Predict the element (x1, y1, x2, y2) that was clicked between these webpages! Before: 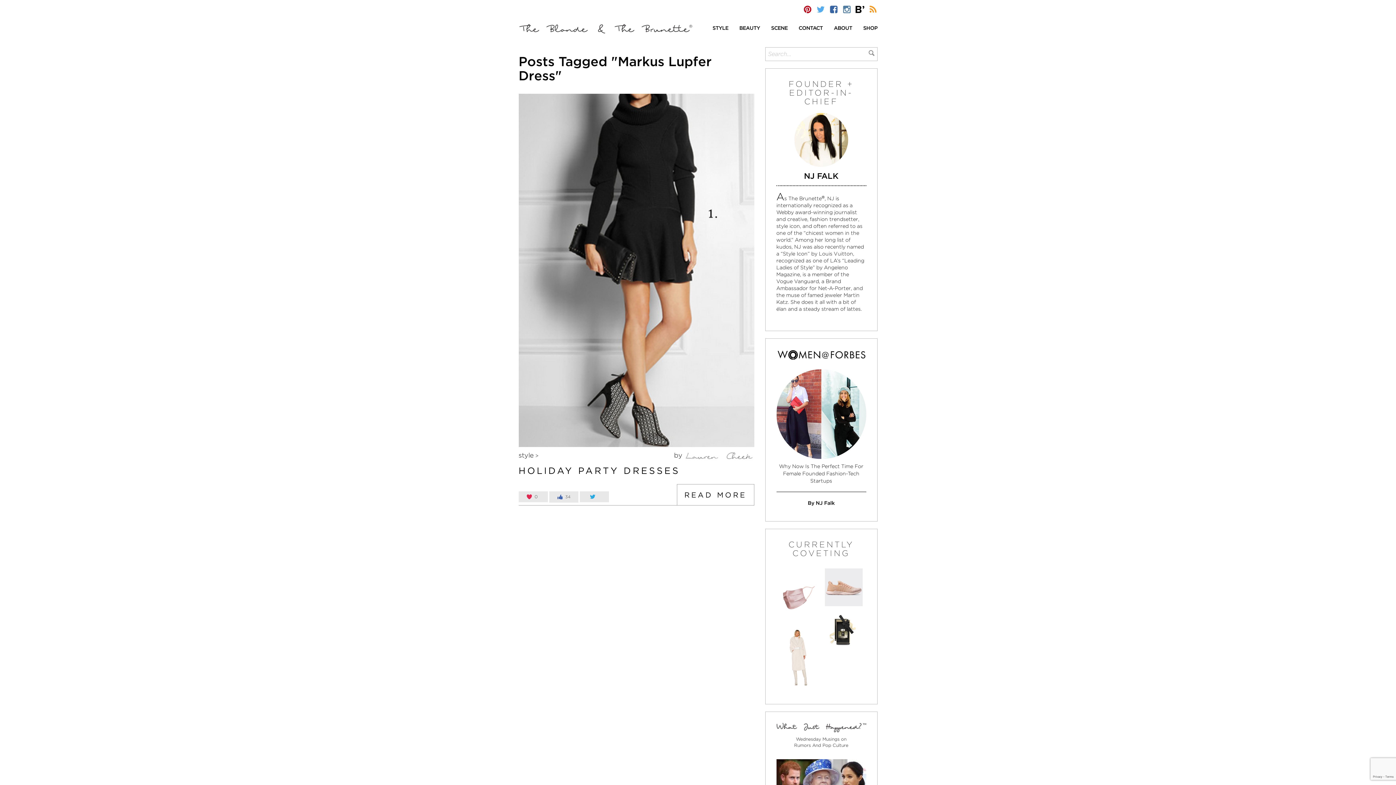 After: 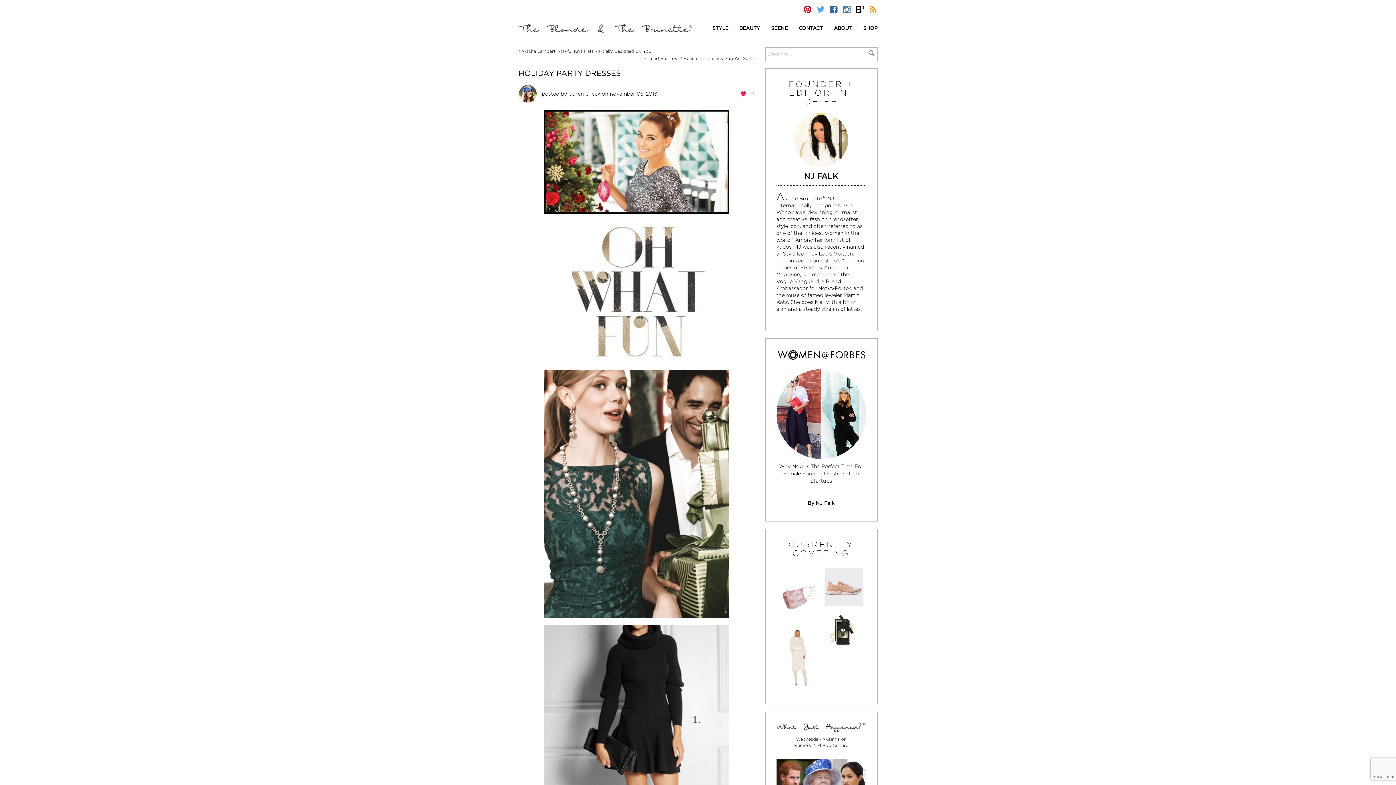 Action: bbox: (518, 465, 680, 476) label: HOLIDAY PARTY DRESSES